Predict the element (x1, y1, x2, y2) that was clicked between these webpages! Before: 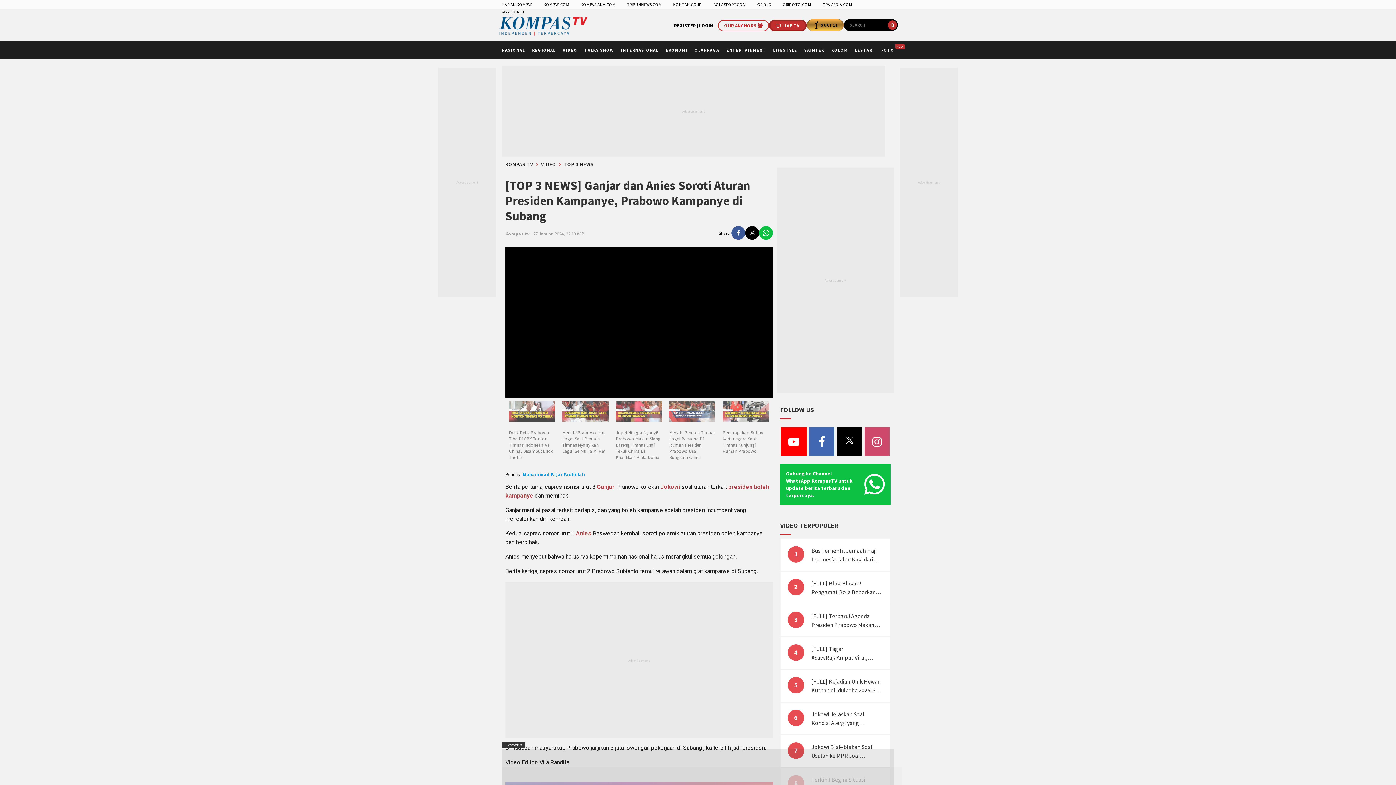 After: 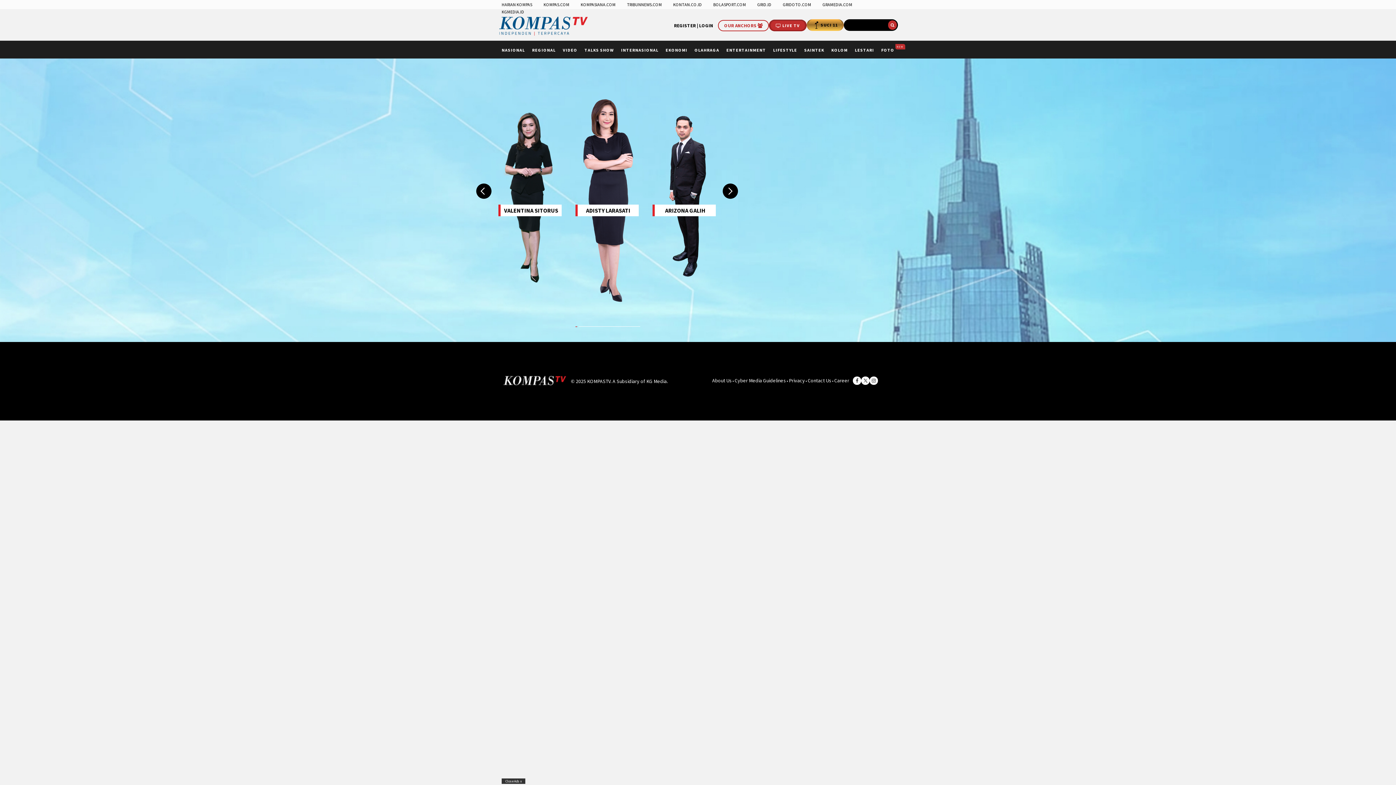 Action: label: OUR ANCHORS  bbox: (714, 21, 769, 28)